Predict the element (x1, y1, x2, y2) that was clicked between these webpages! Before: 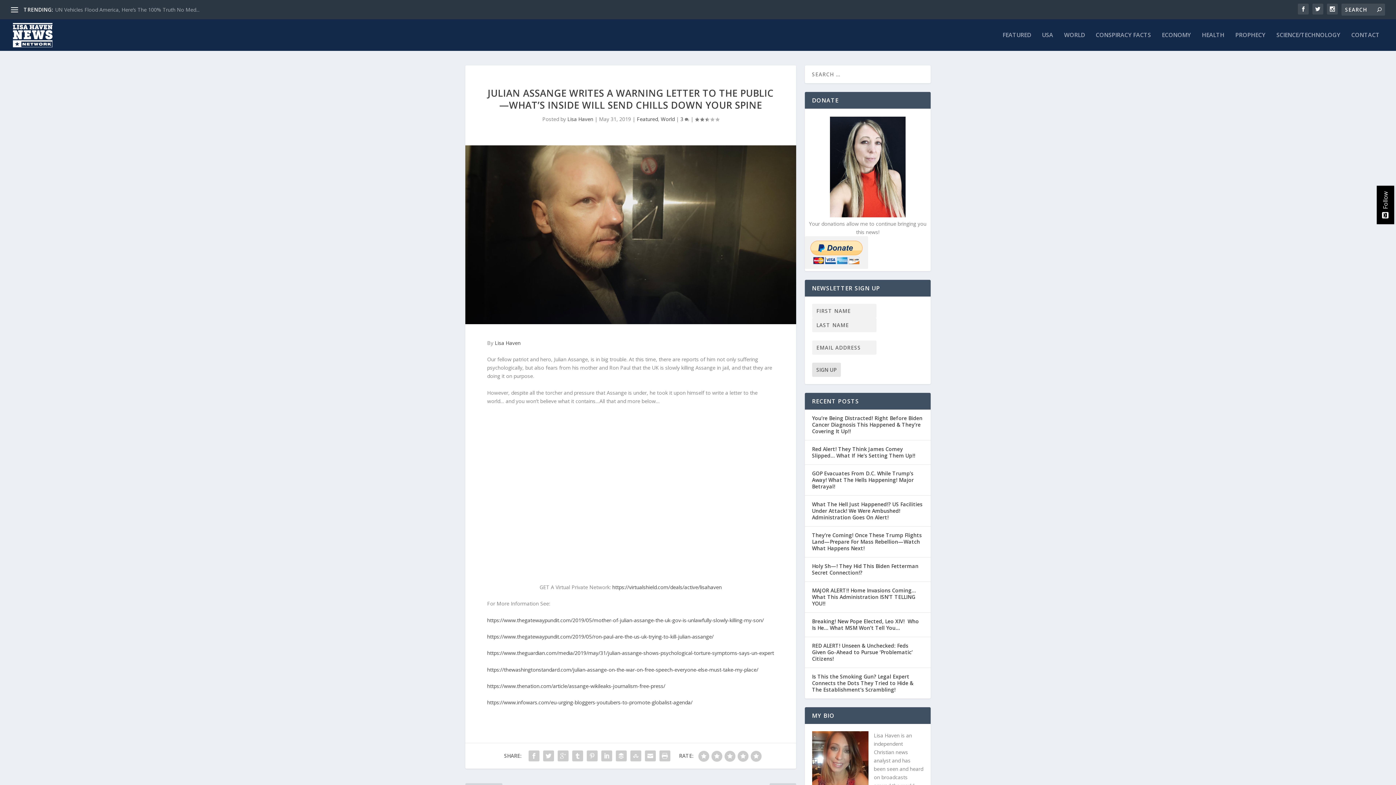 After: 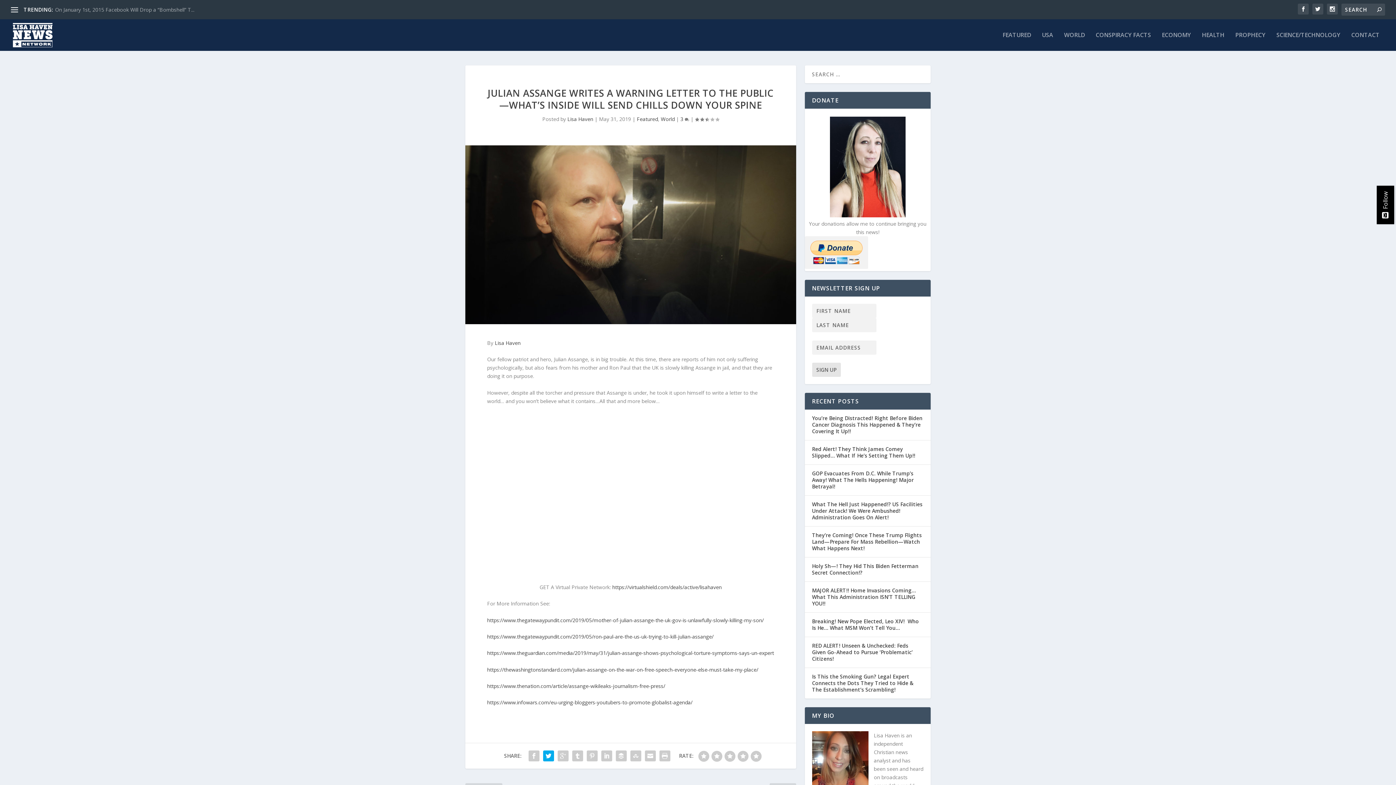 Action: bbox: (541, 749, 555, 763)